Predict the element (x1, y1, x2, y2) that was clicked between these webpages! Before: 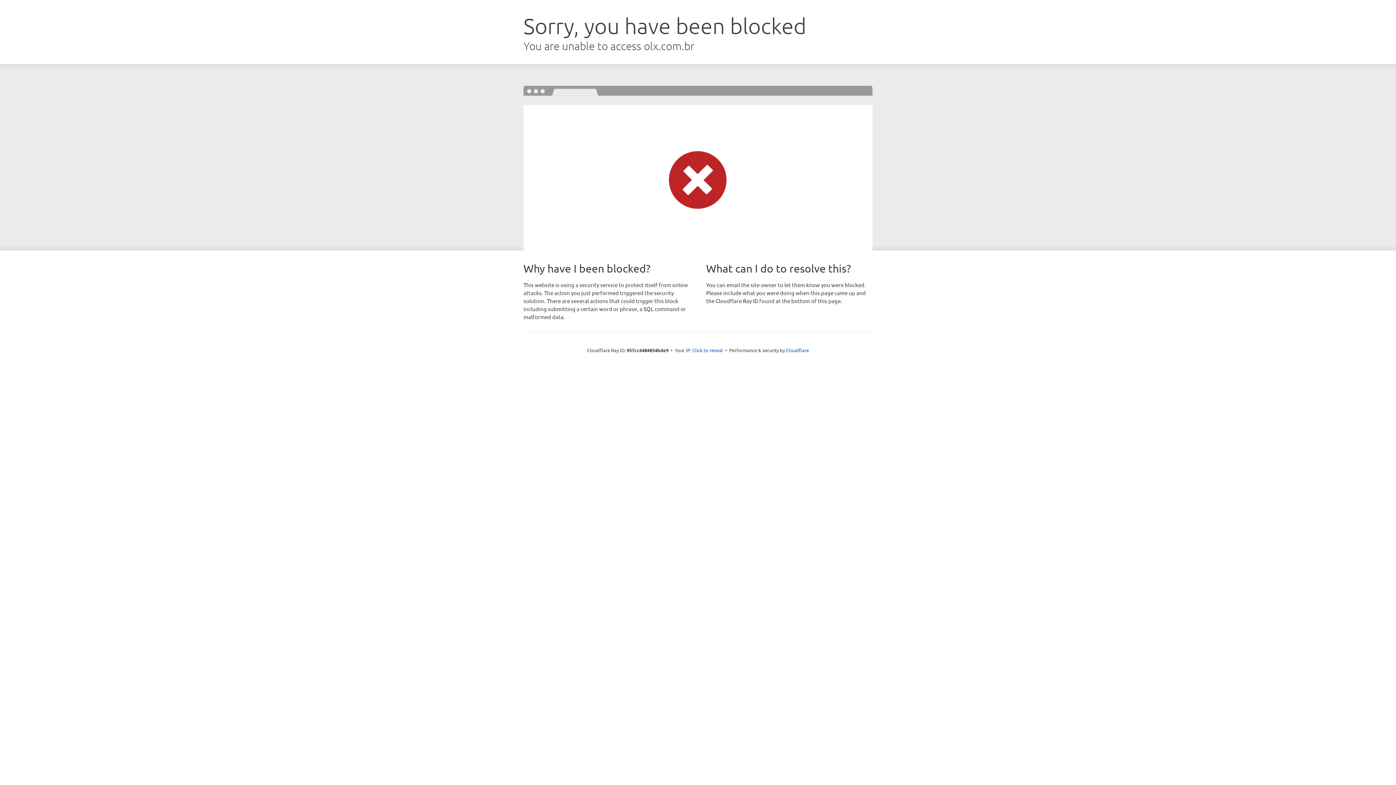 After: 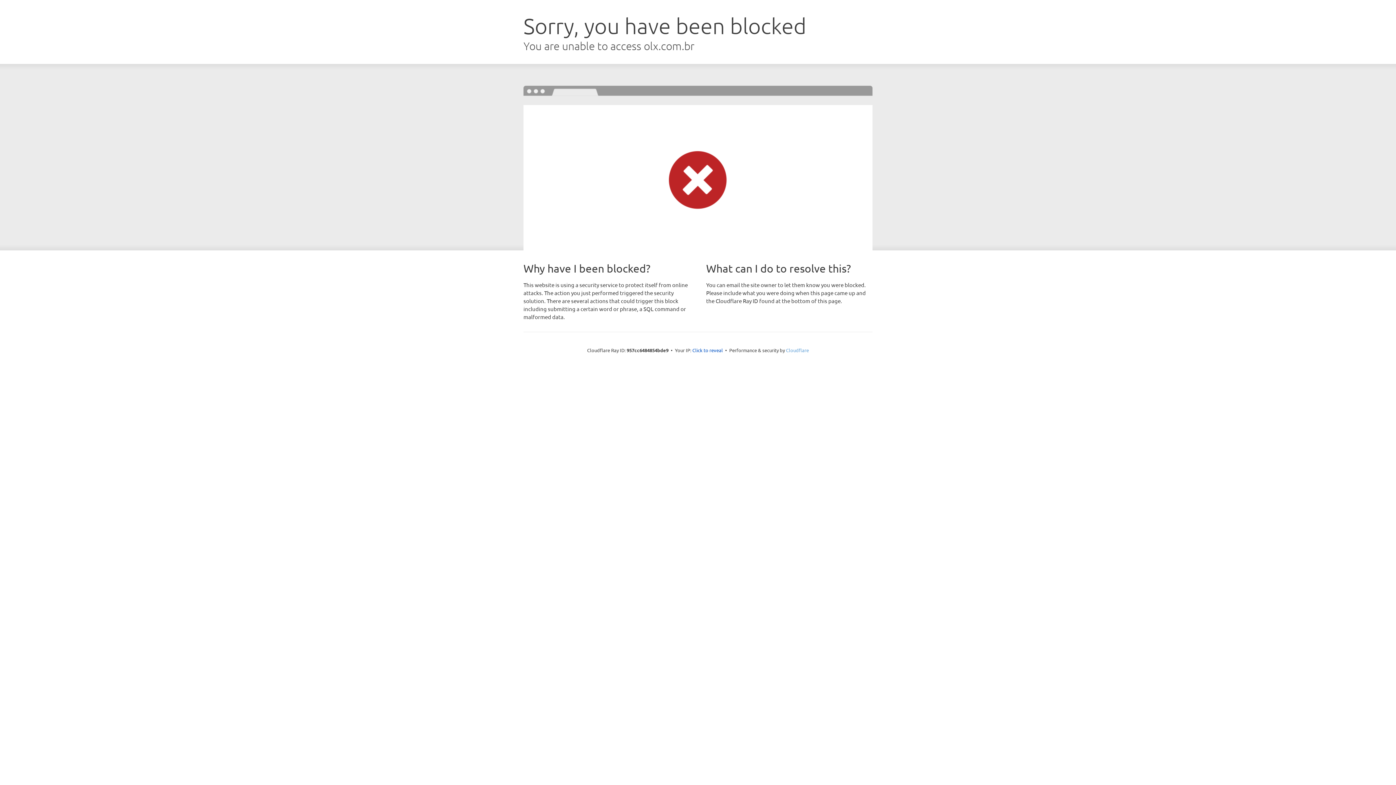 Action: bbox: (786, 347, 809, 353) label: Cloudflare